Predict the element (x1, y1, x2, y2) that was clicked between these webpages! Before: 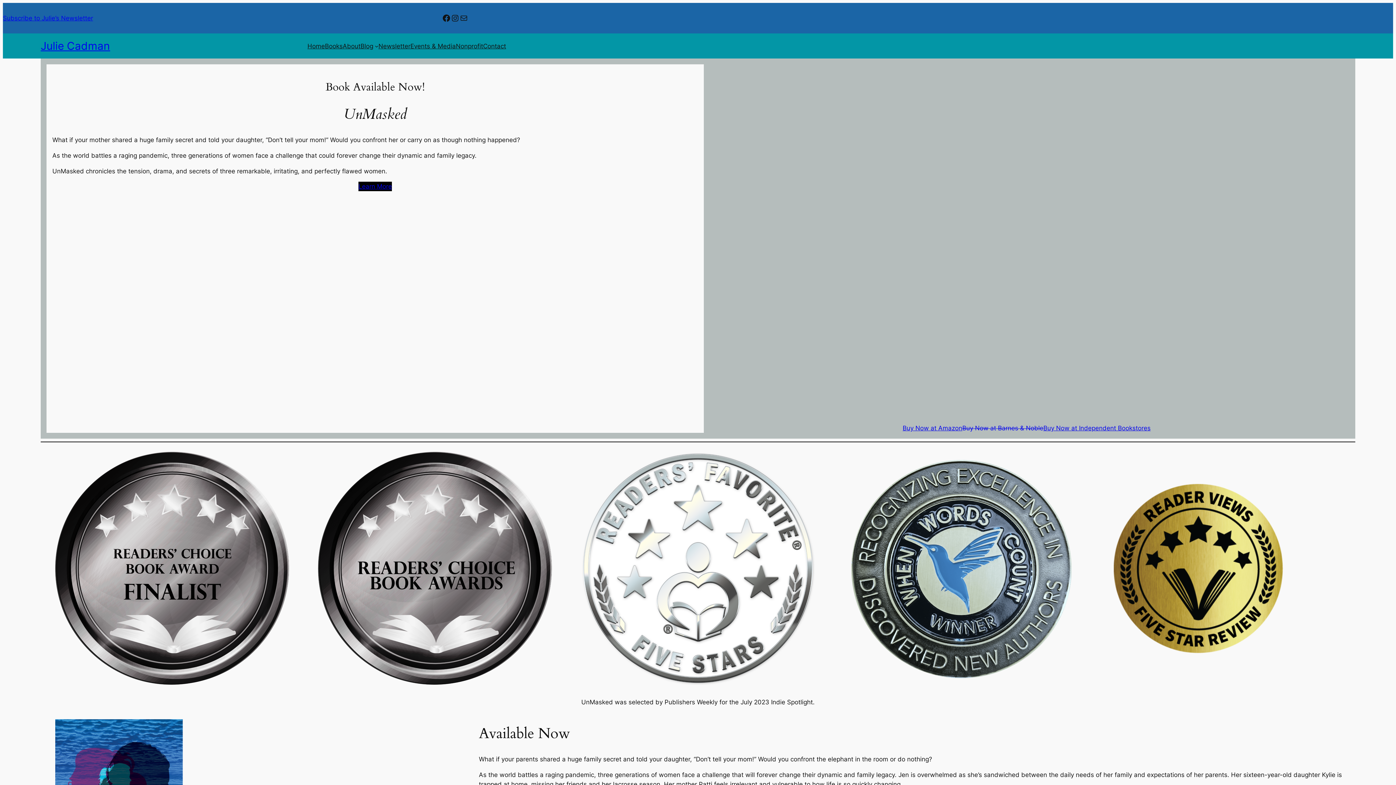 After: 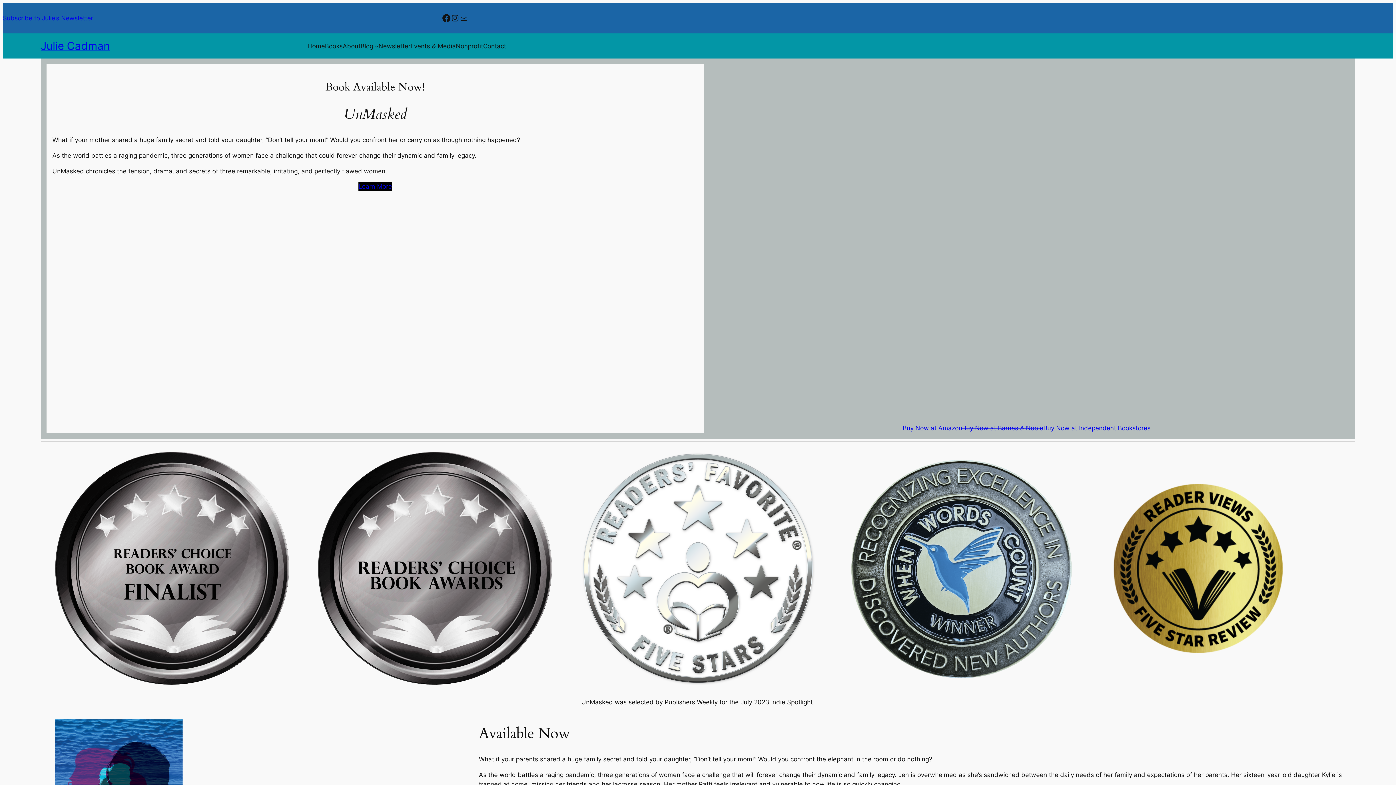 Action: label: Facebook bbox: (442, 13, 450, 22)